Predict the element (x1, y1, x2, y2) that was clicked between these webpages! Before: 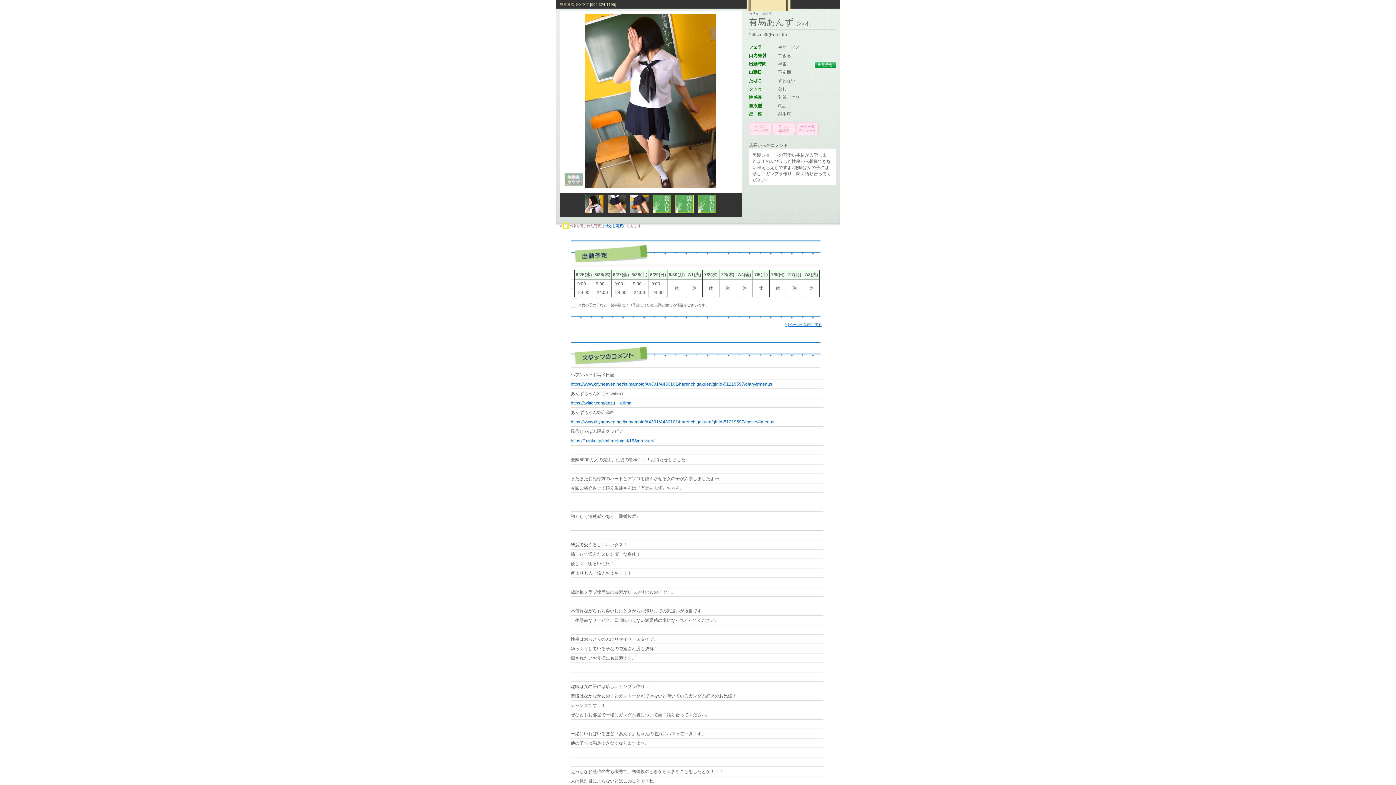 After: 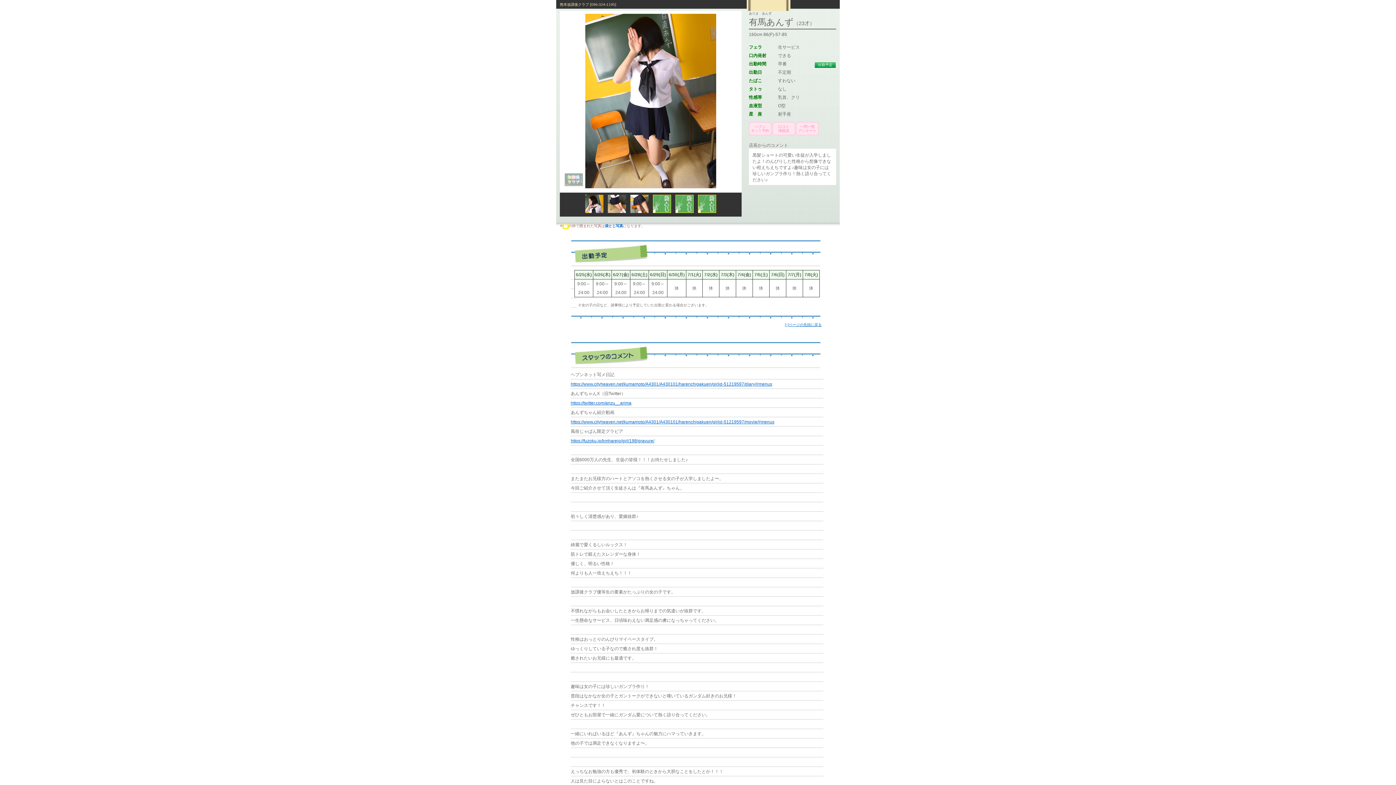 Action: bbox: (585, 209, 603, 214)